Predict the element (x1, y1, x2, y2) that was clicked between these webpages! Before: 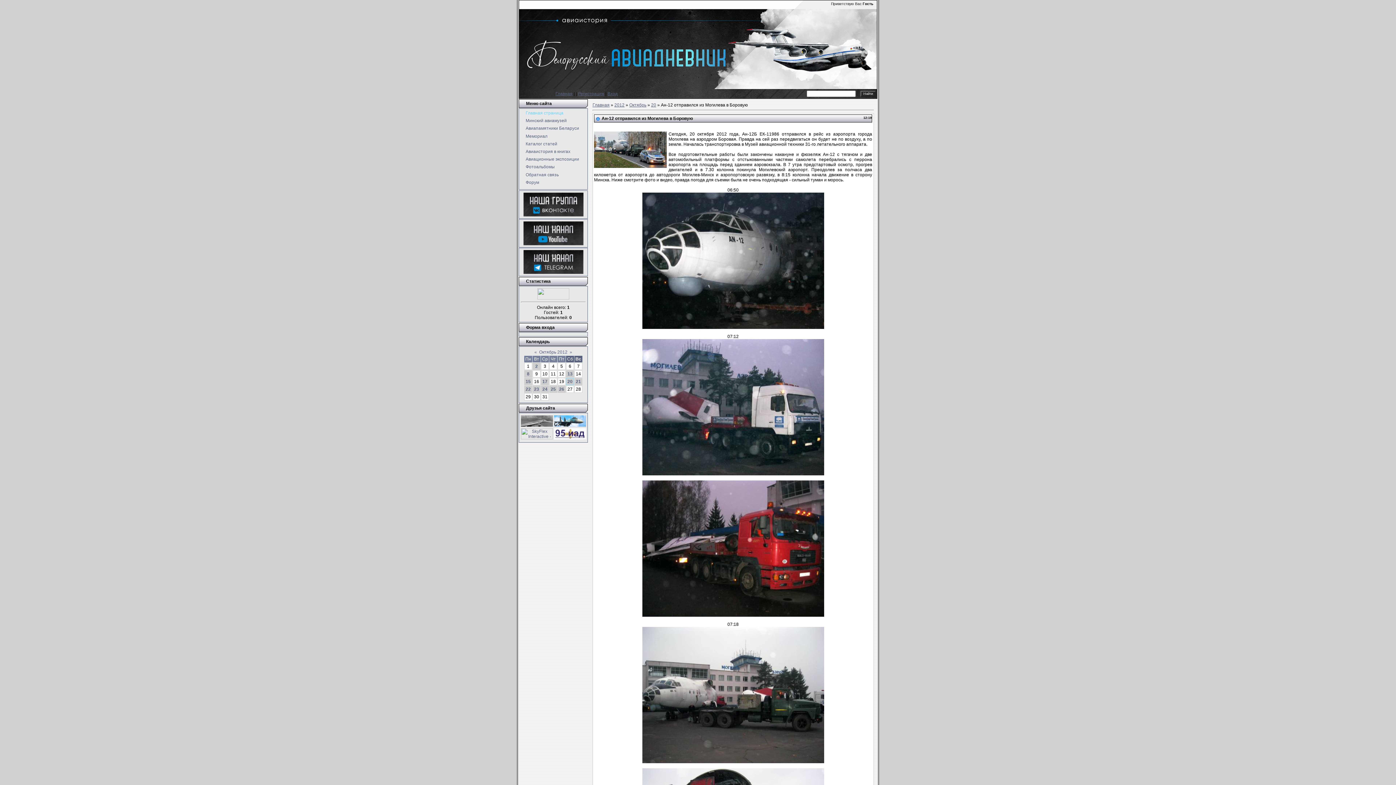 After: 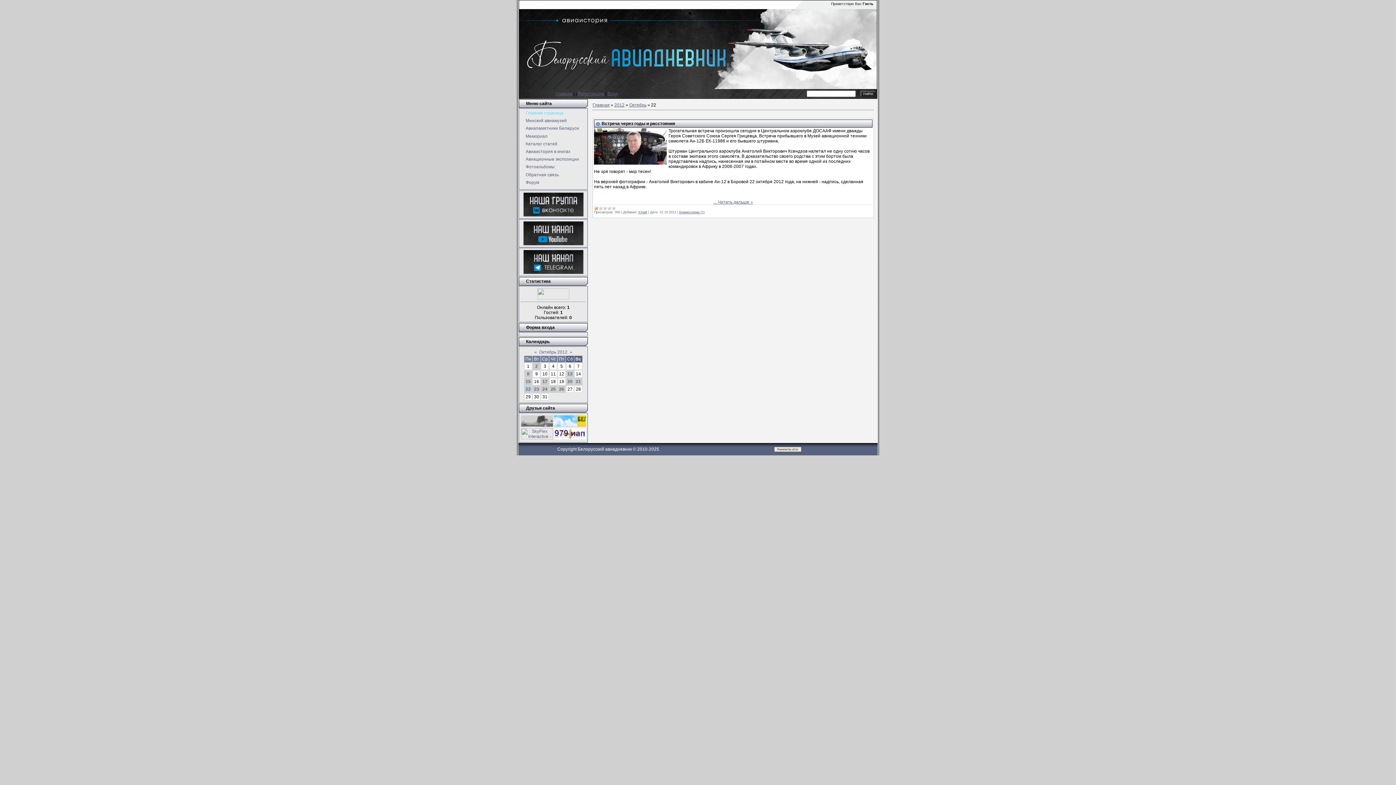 Action: label: 22 bbox: (525, 386, 530, 392)